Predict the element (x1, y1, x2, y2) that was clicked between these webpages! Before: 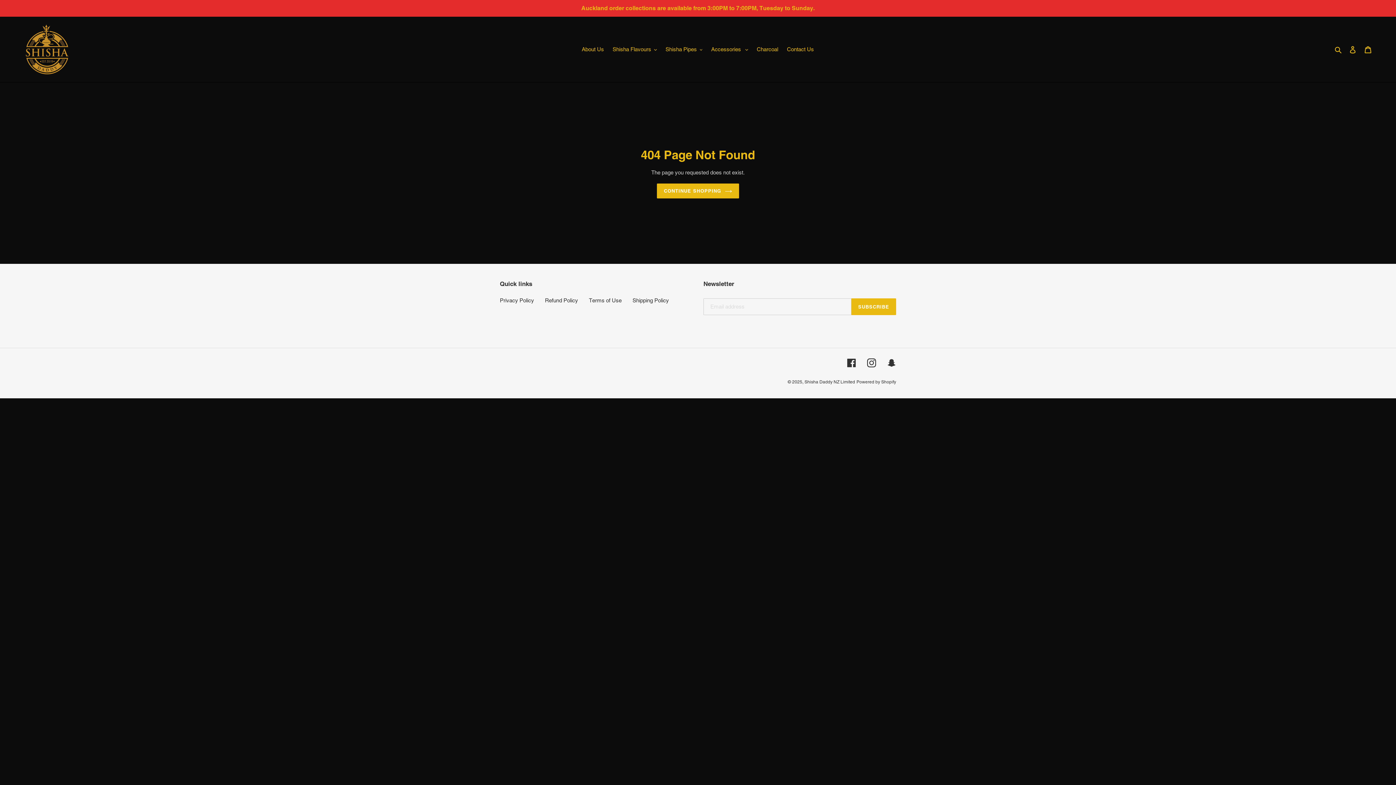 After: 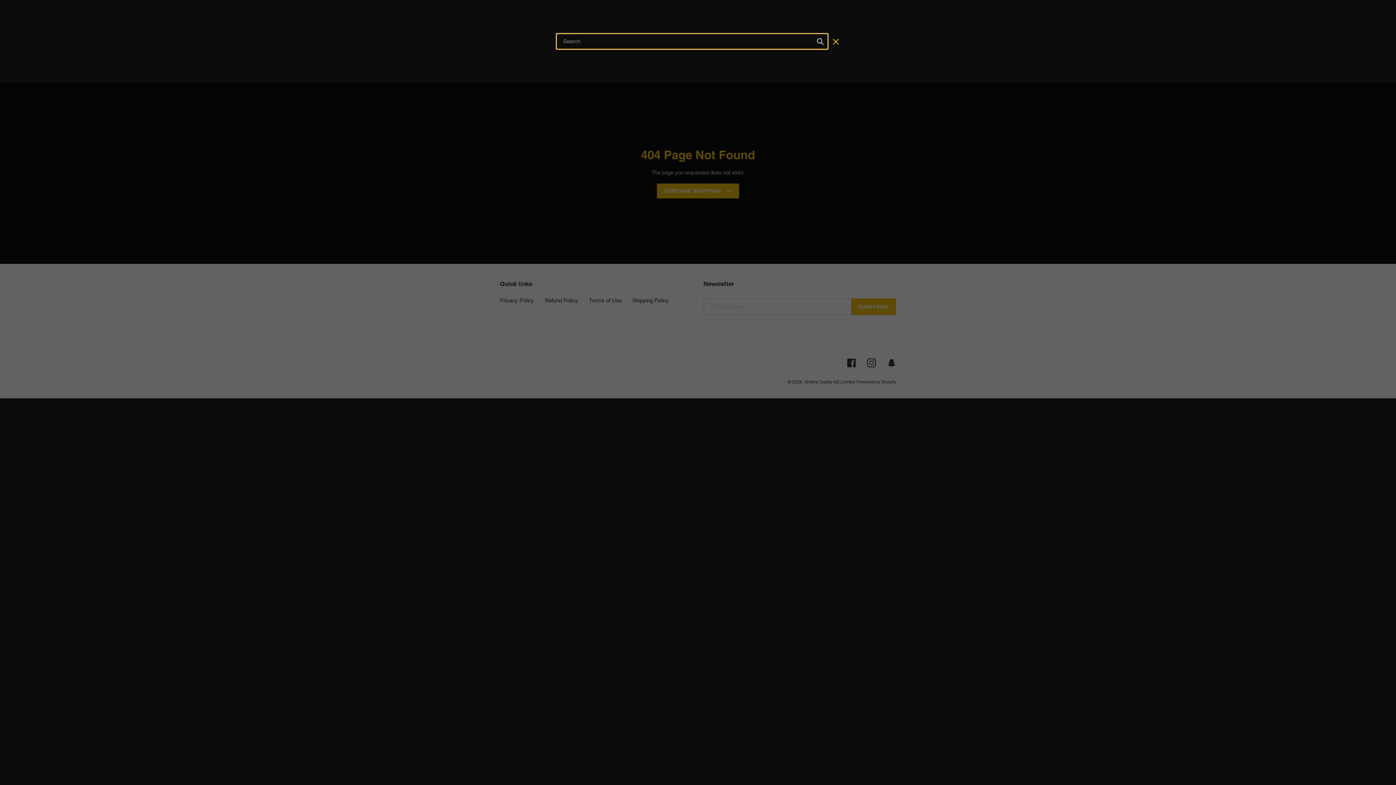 Action: bbox: (1332, 45, 1345, 53) label: Search